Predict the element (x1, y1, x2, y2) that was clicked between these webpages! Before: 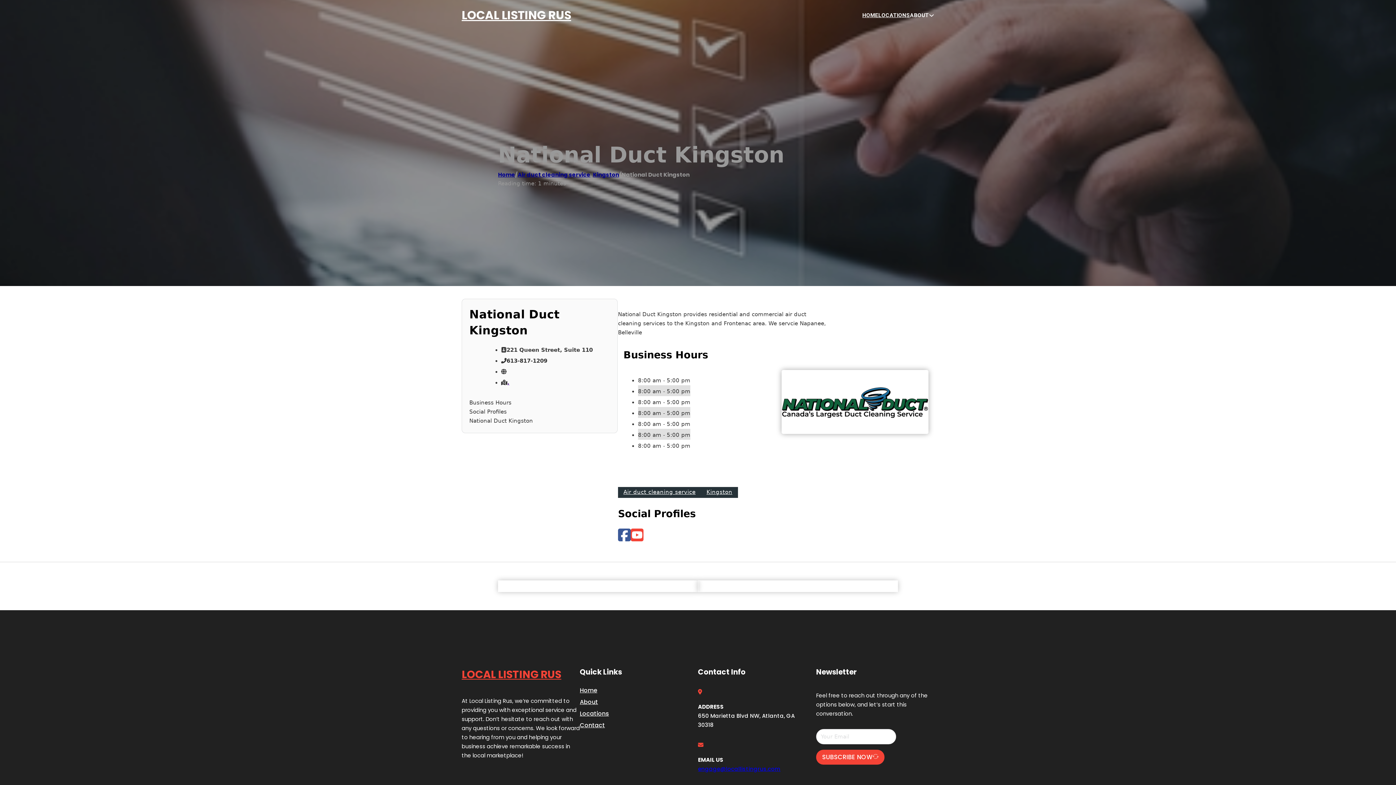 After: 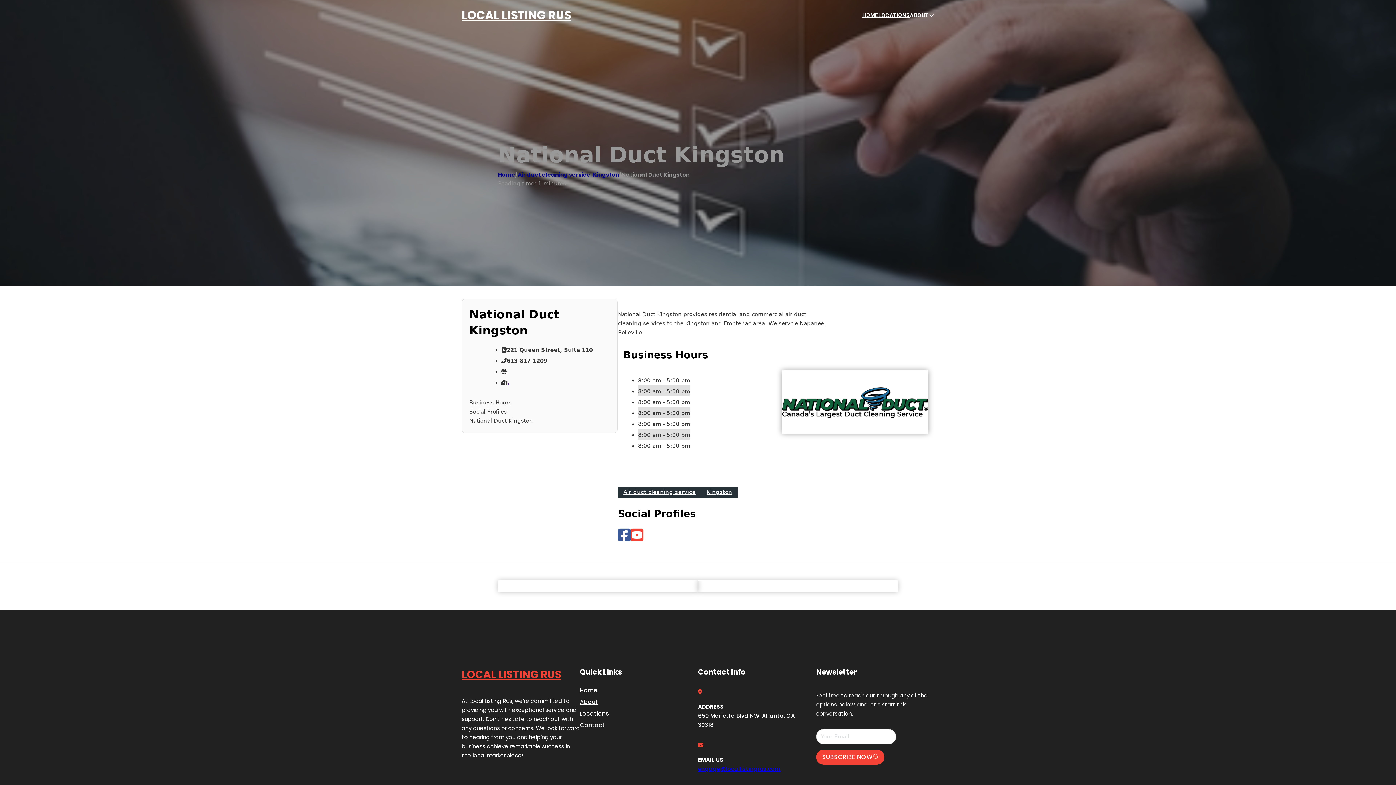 Action: label: engage@locallistingrus.com bbox: (698, 765, 780, 773)